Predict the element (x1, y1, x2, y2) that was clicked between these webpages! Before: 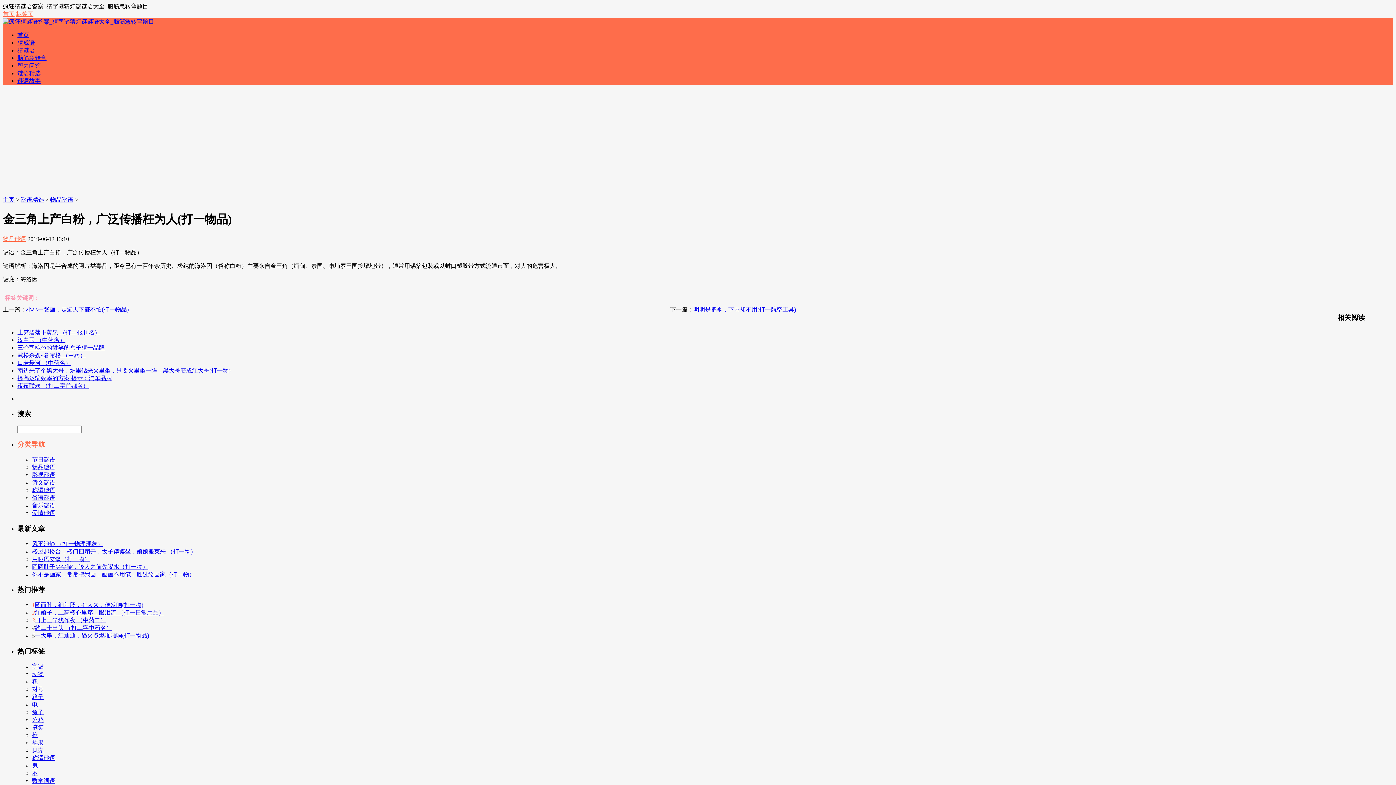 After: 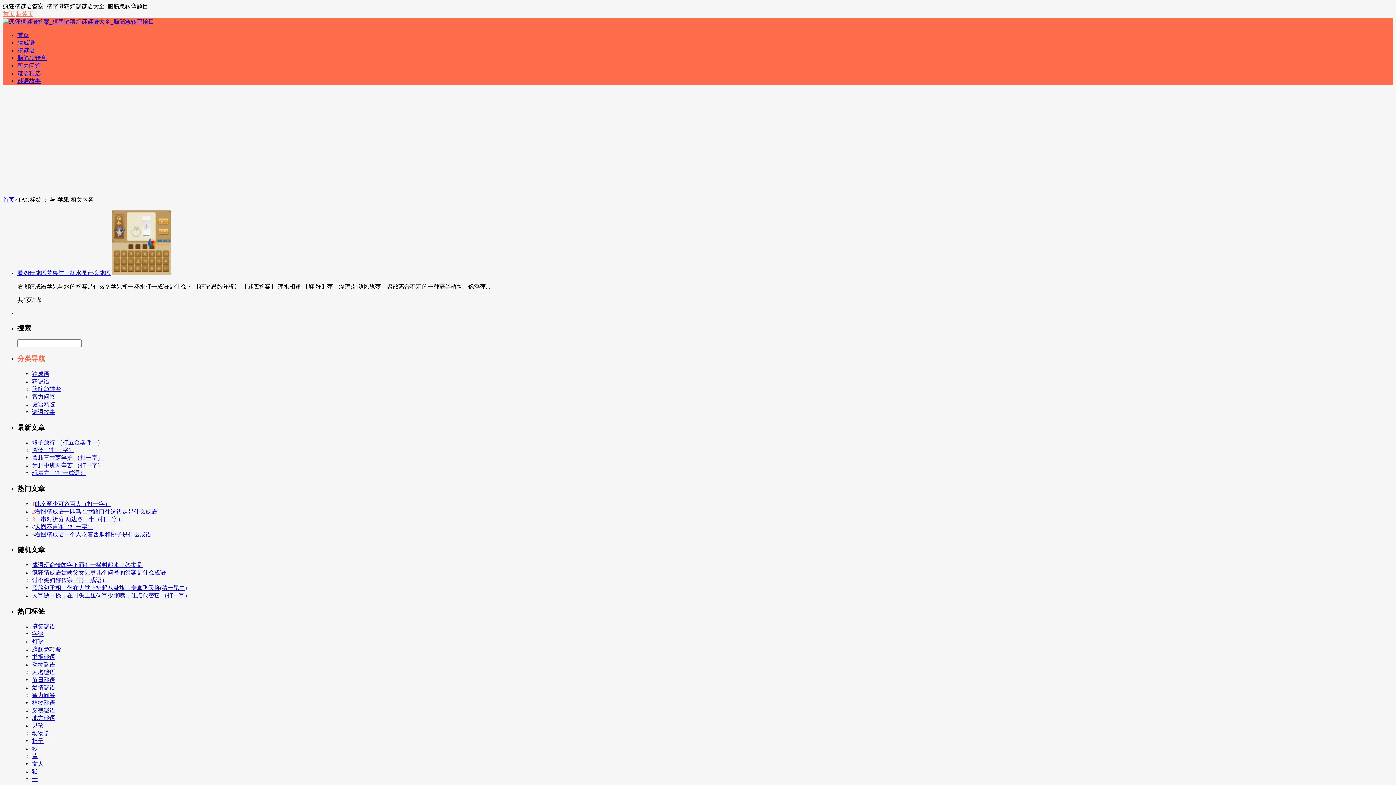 Action: label: 苹果 bbox: (32, 739, 43, 746)